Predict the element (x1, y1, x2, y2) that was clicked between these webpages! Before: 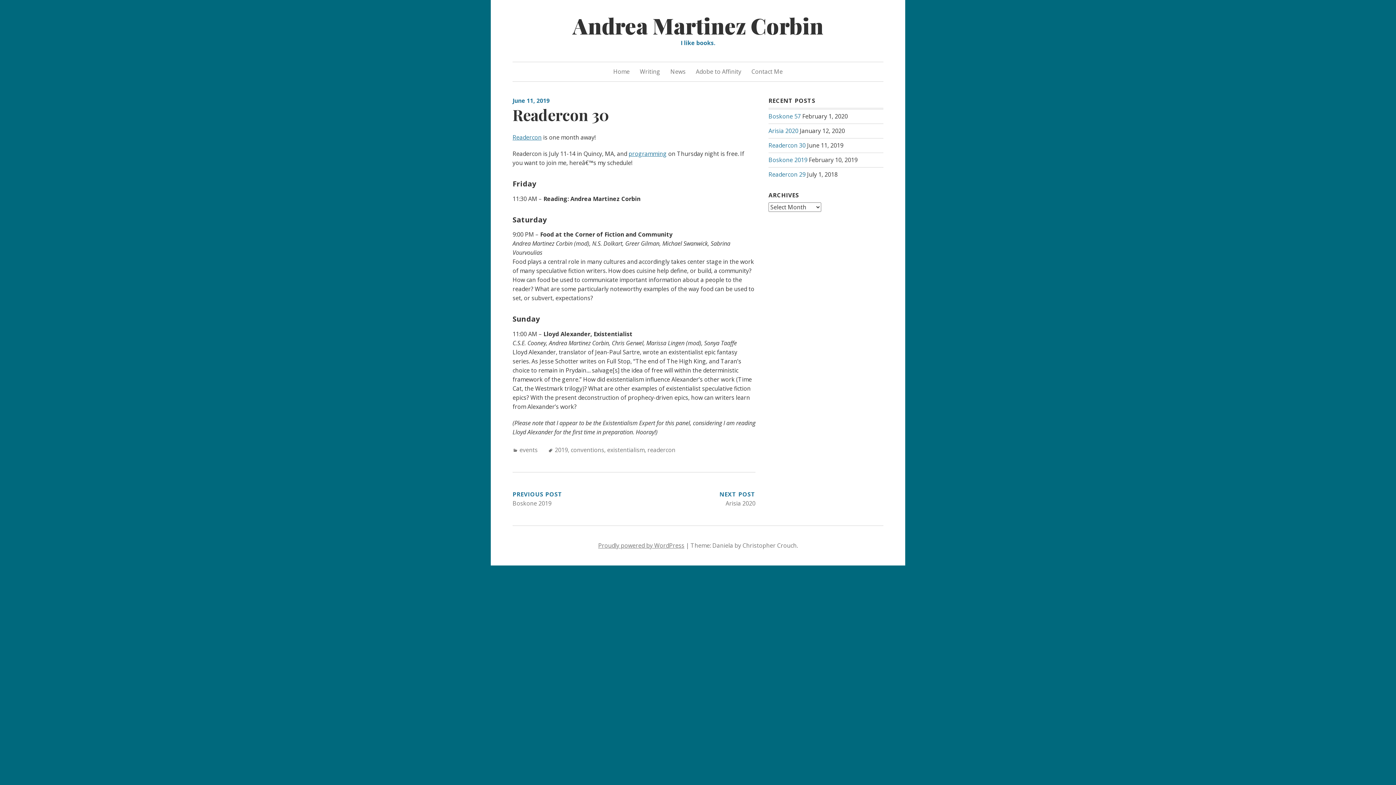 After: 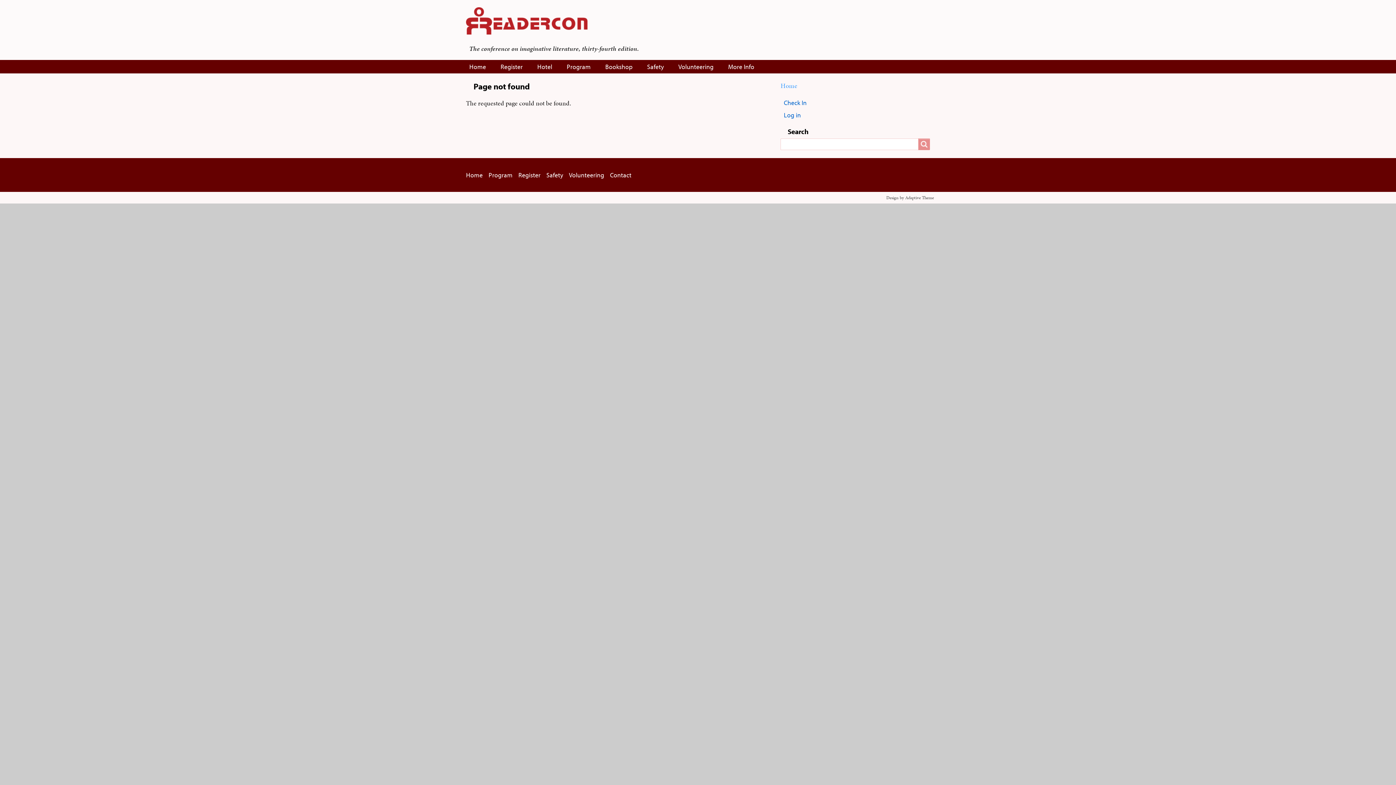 Action: bbox: (628, 149, 666, 157) label: programming